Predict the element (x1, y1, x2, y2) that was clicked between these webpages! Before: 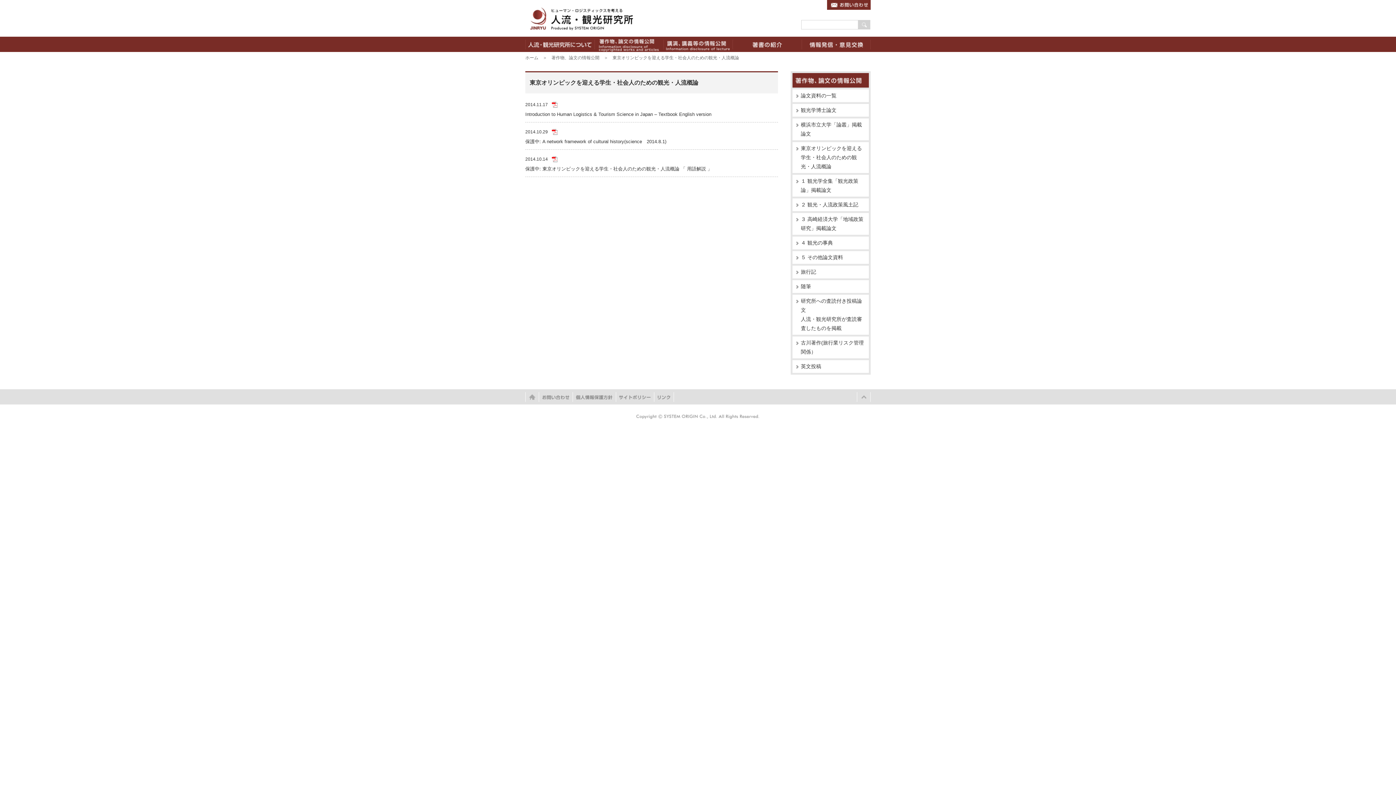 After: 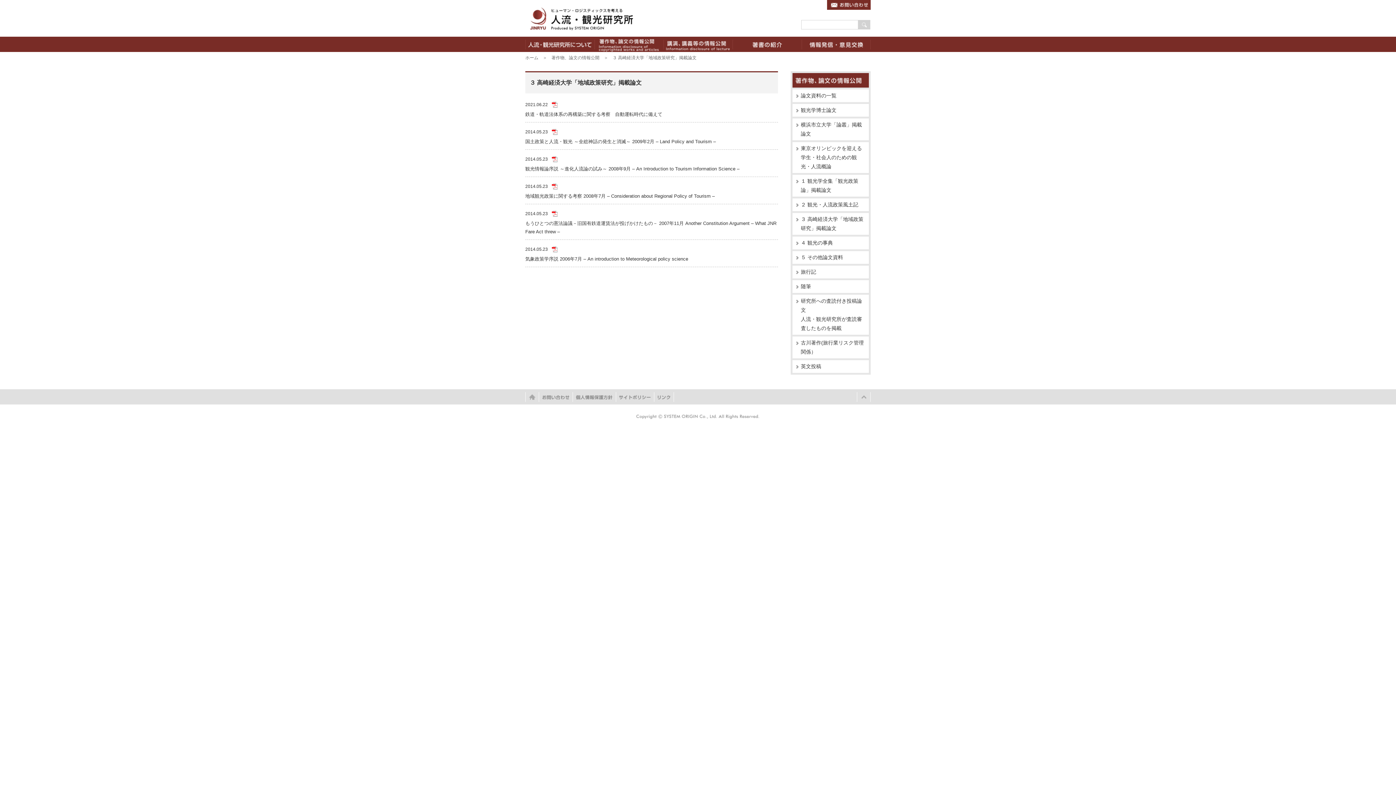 Action: label: ３ 高崎経済大学「地域政策研究」掲載論文 bbox: (792, 213, 869, 234)